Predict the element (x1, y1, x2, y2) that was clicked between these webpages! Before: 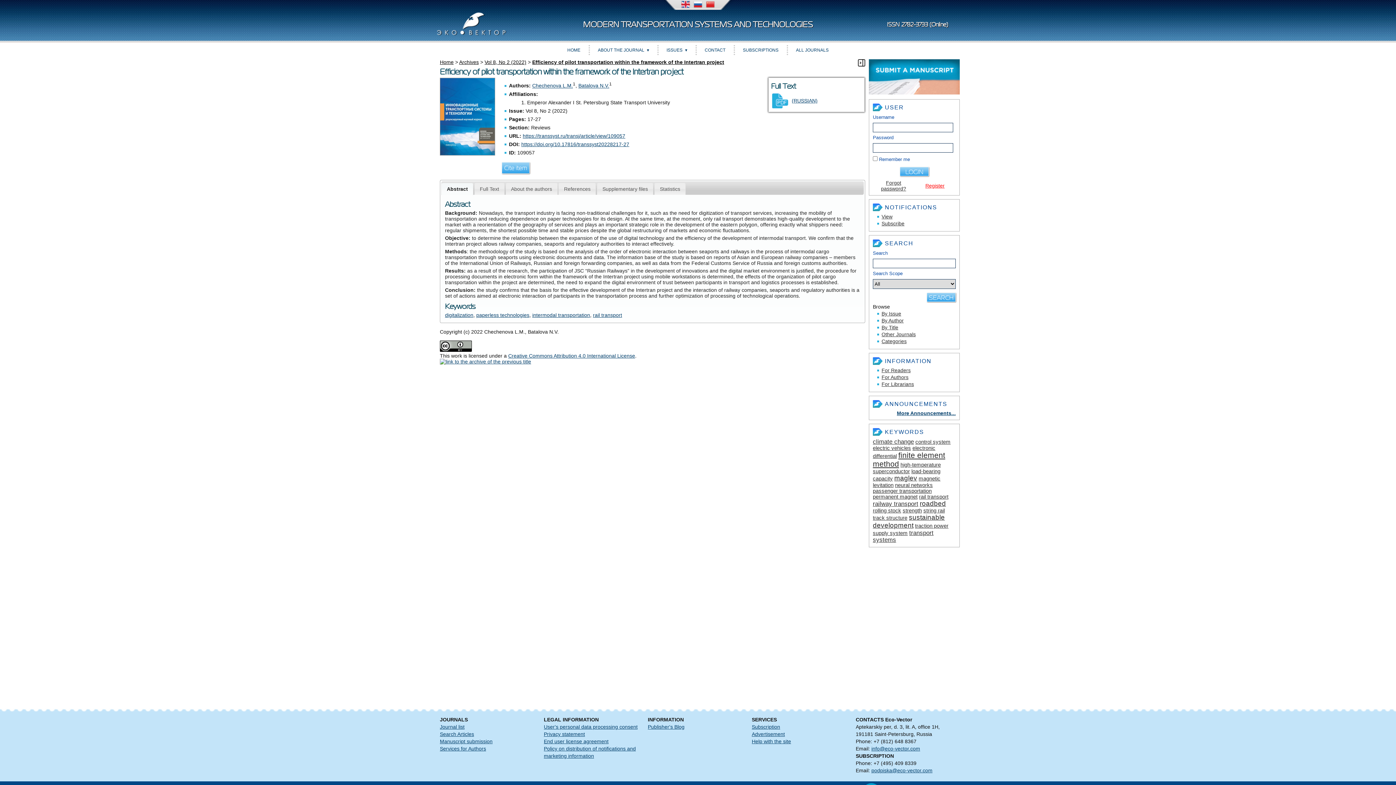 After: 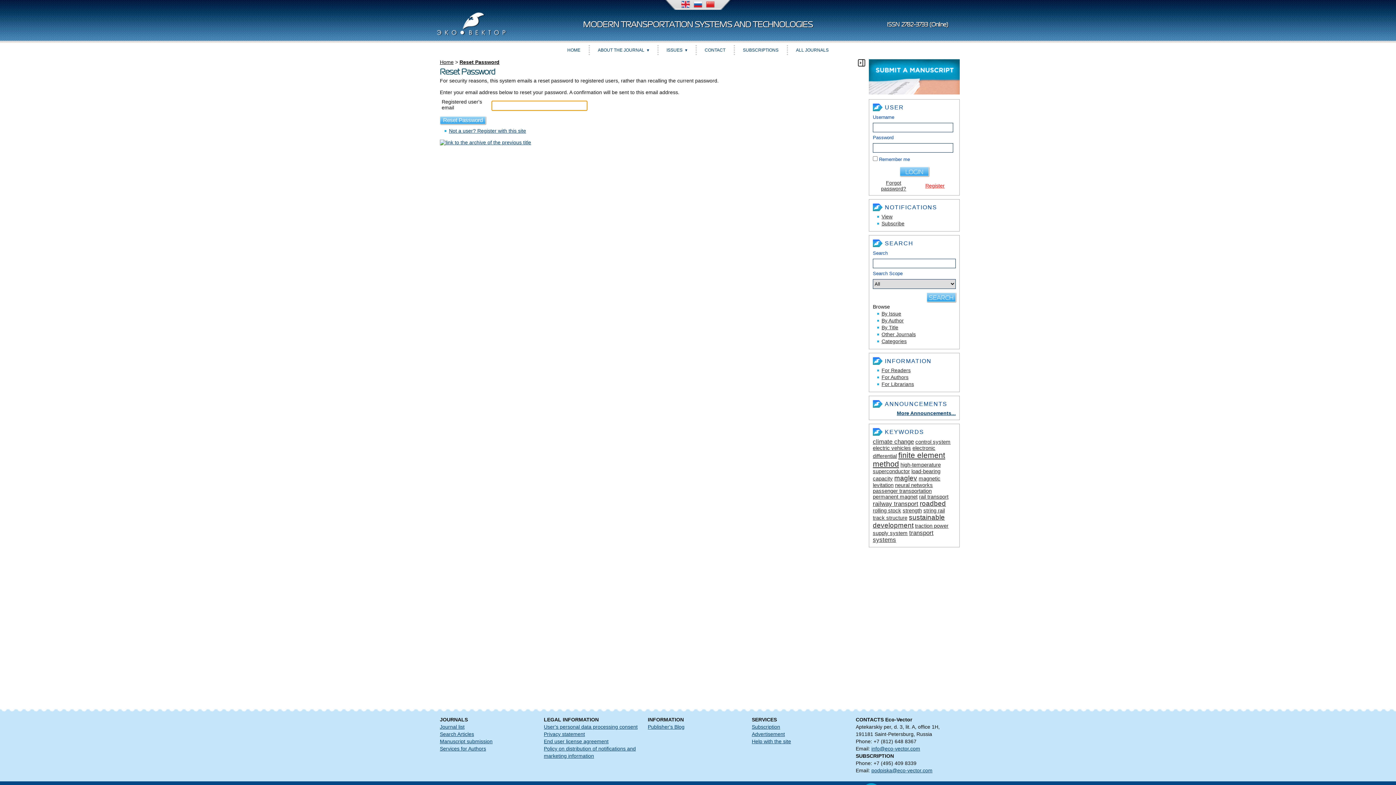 Action: bbox: (881, 180, 906, 191) label: Forgot password?